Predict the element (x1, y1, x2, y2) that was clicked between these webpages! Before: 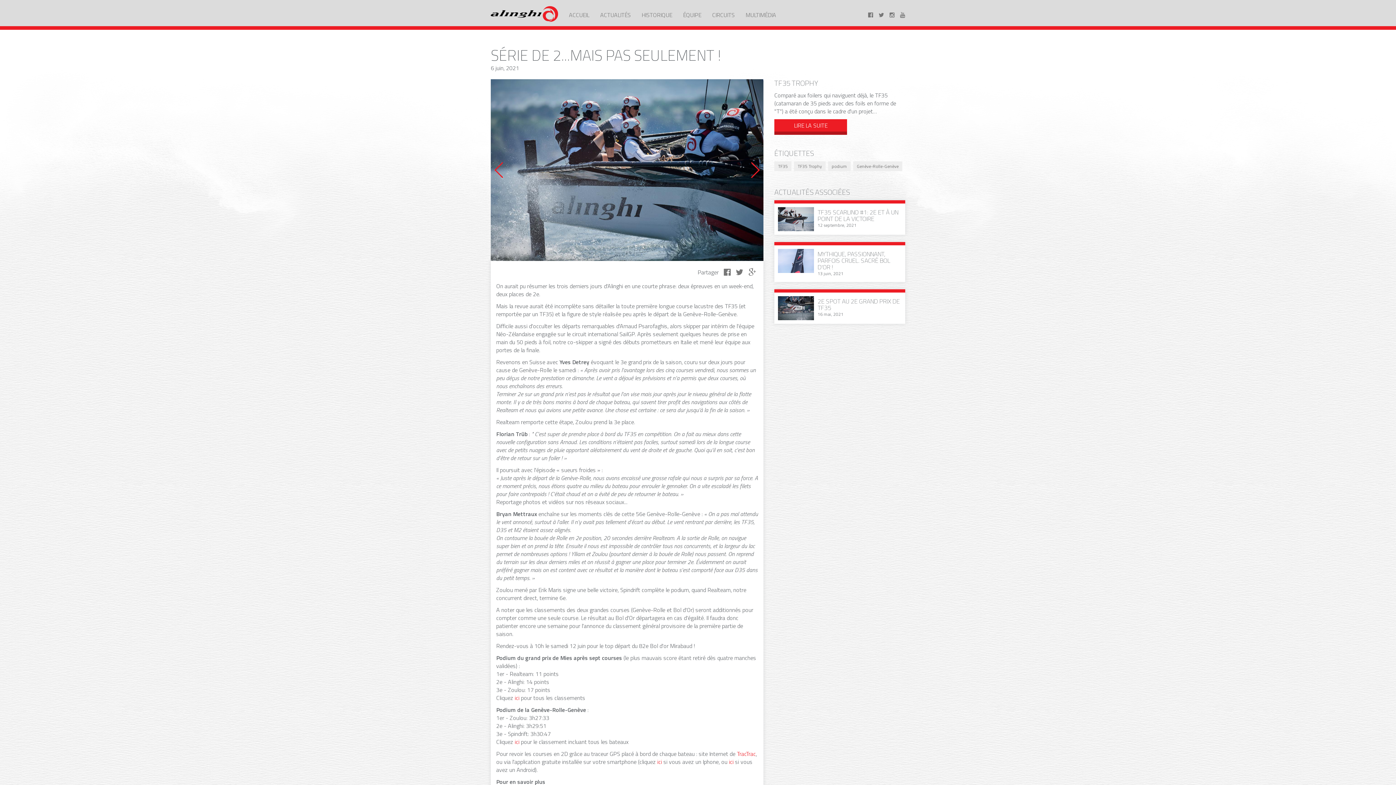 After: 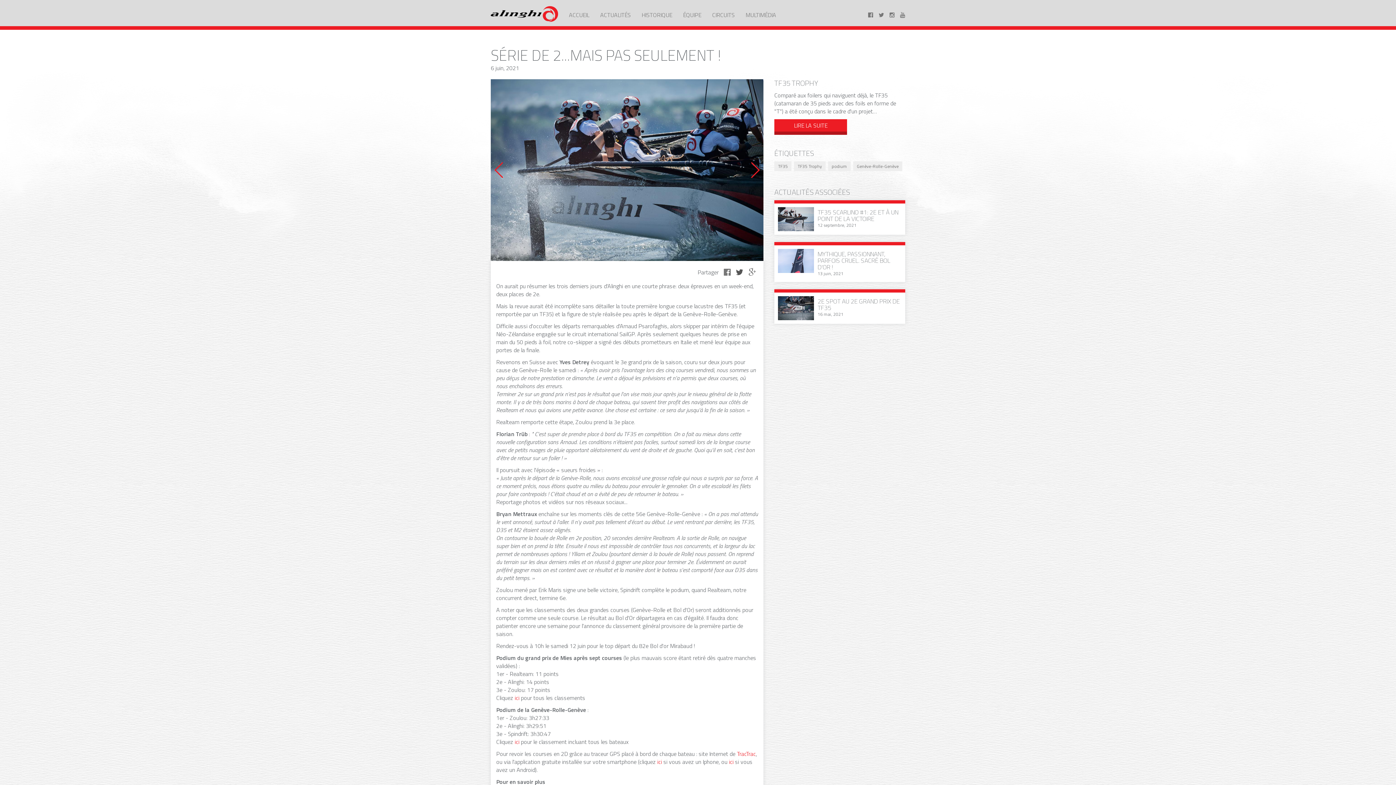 Action: bbox: (736, 266, 743, 278)